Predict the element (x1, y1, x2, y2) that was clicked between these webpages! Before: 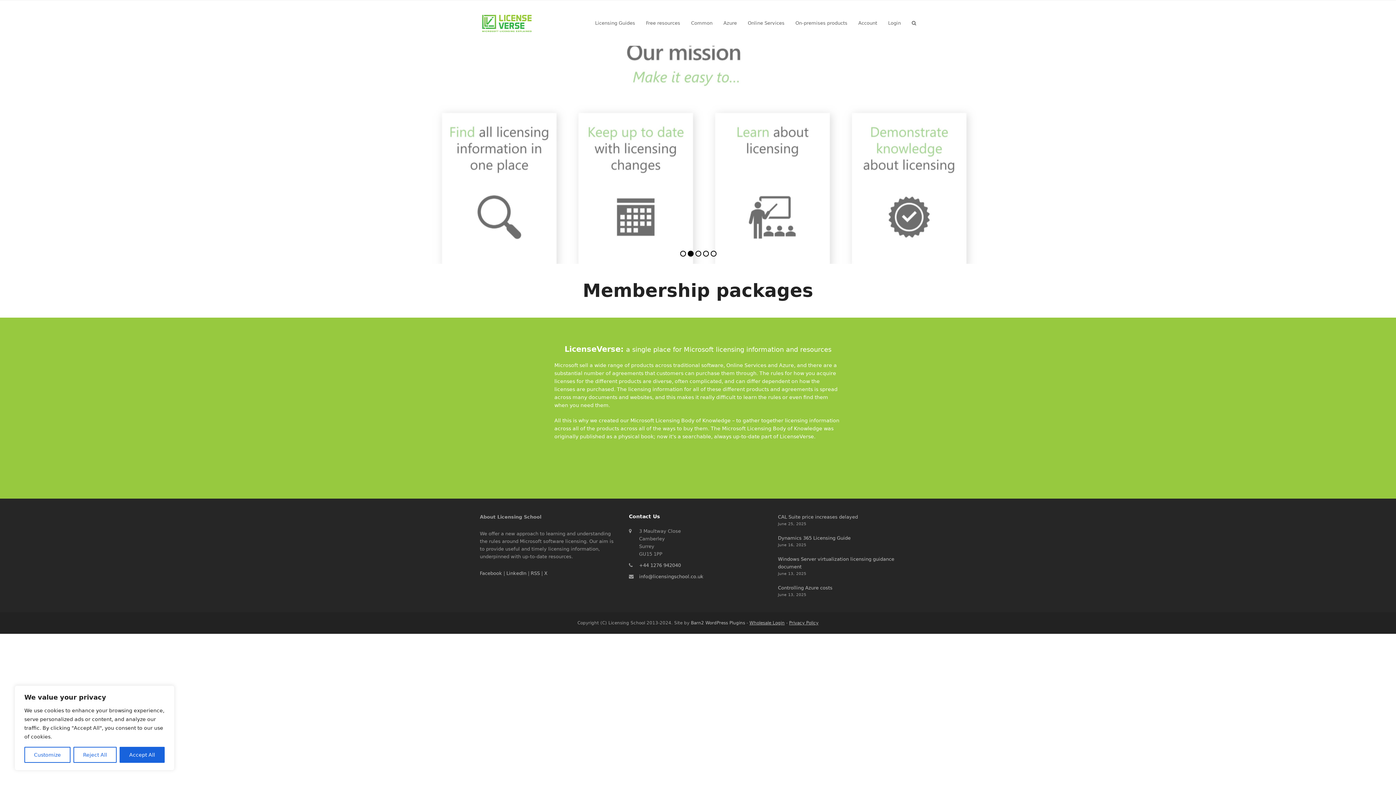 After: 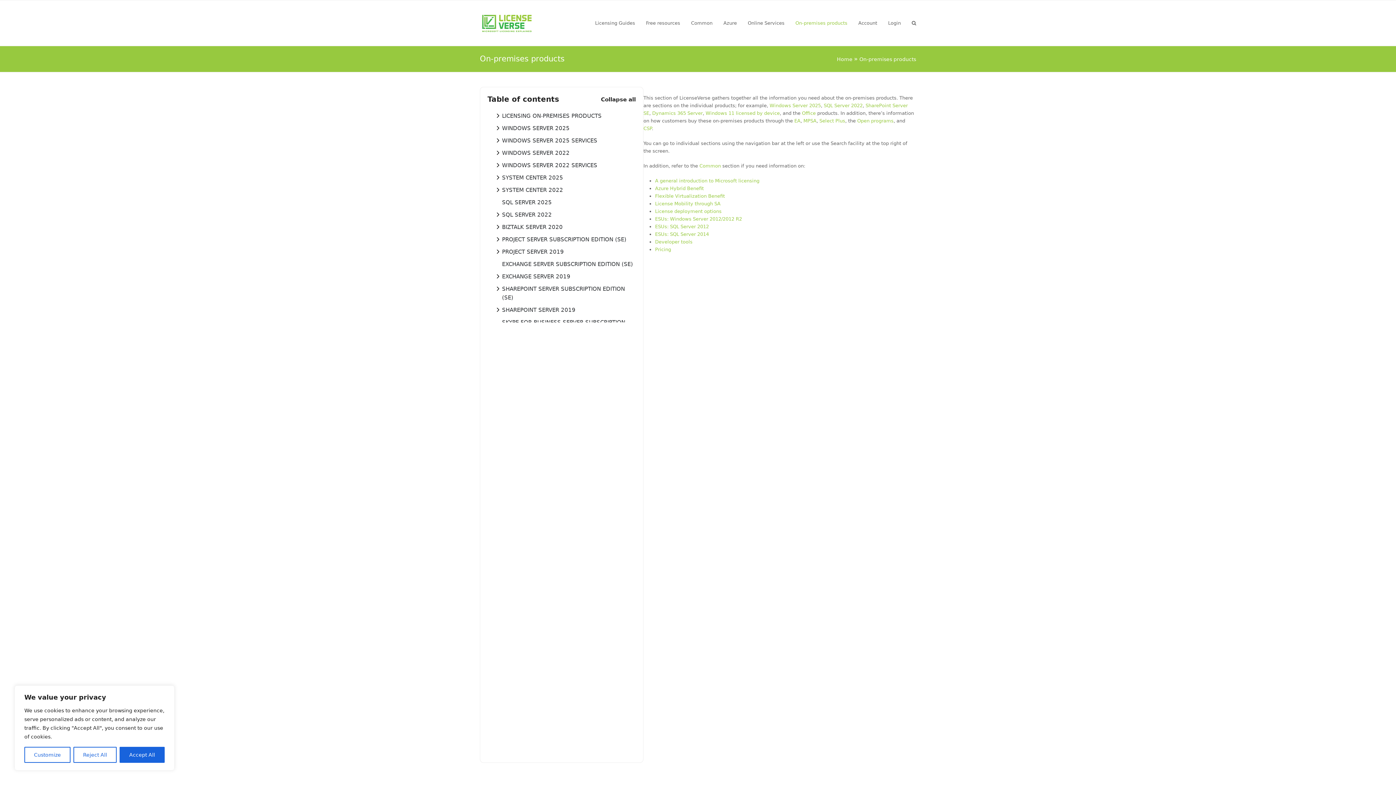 Action: label: On-premises products bbox: (790, 14, 853, 32)